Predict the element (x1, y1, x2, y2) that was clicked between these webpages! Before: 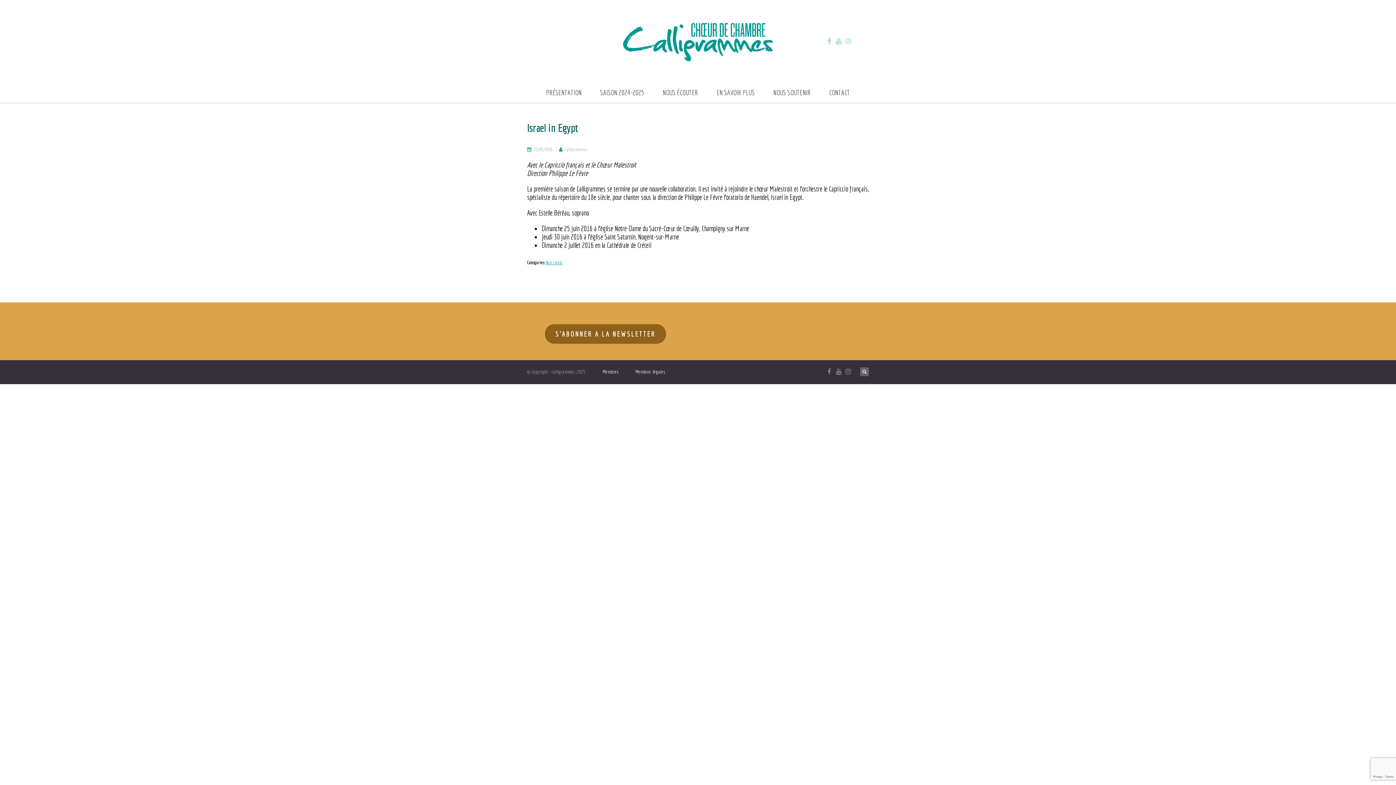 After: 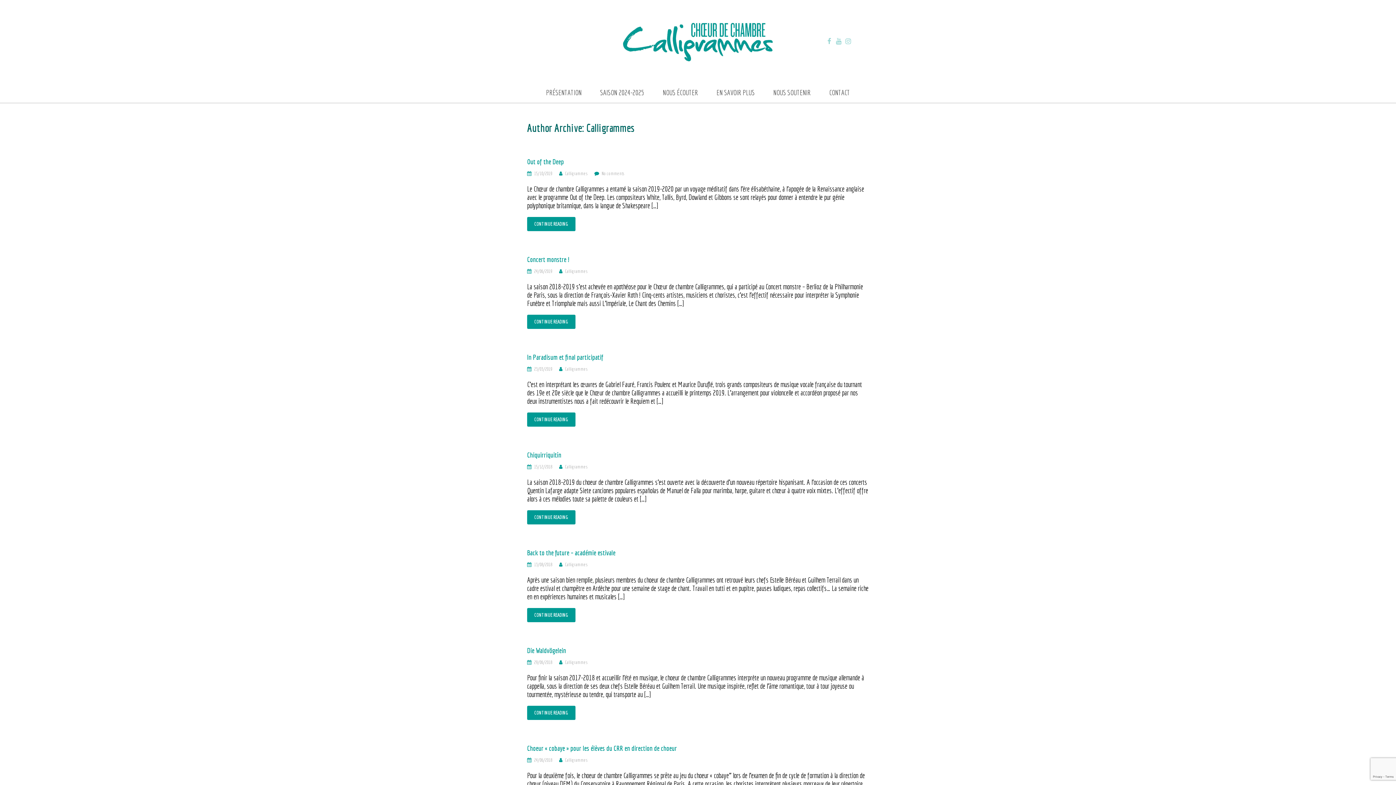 Action: bbox: (565, 146, 587, 152) label: Calligrammes